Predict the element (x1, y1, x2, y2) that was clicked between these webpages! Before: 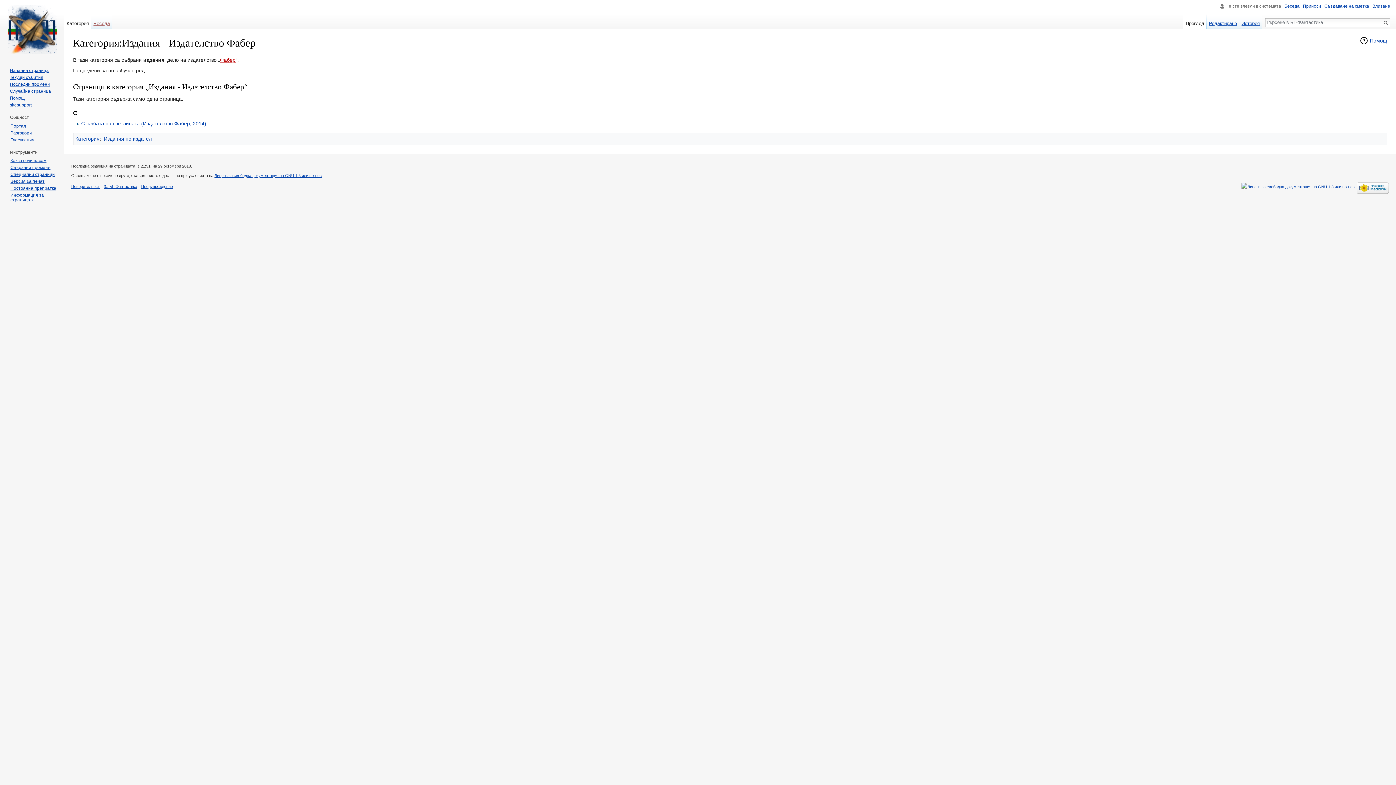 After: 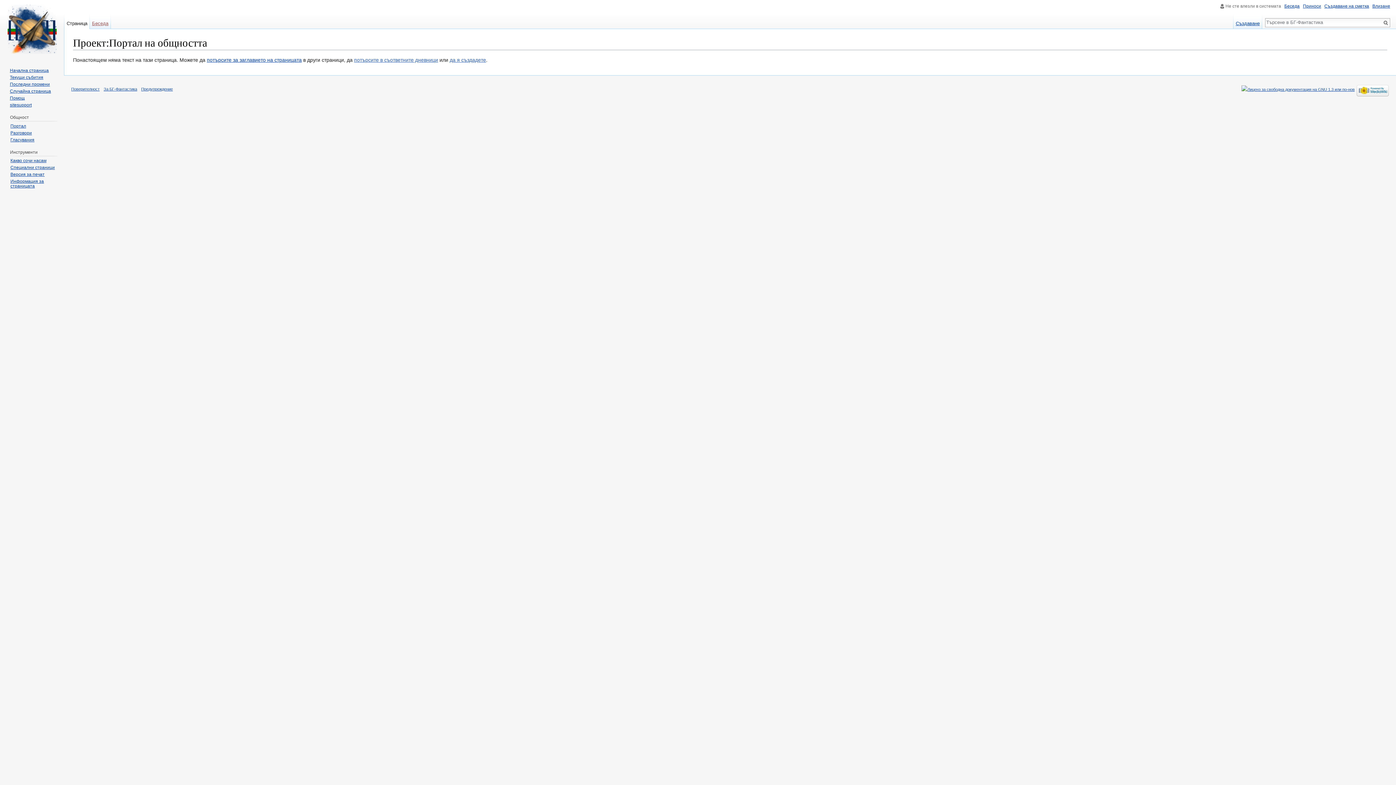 Action: label: Портал bbox: (10, 123, 26, 128)